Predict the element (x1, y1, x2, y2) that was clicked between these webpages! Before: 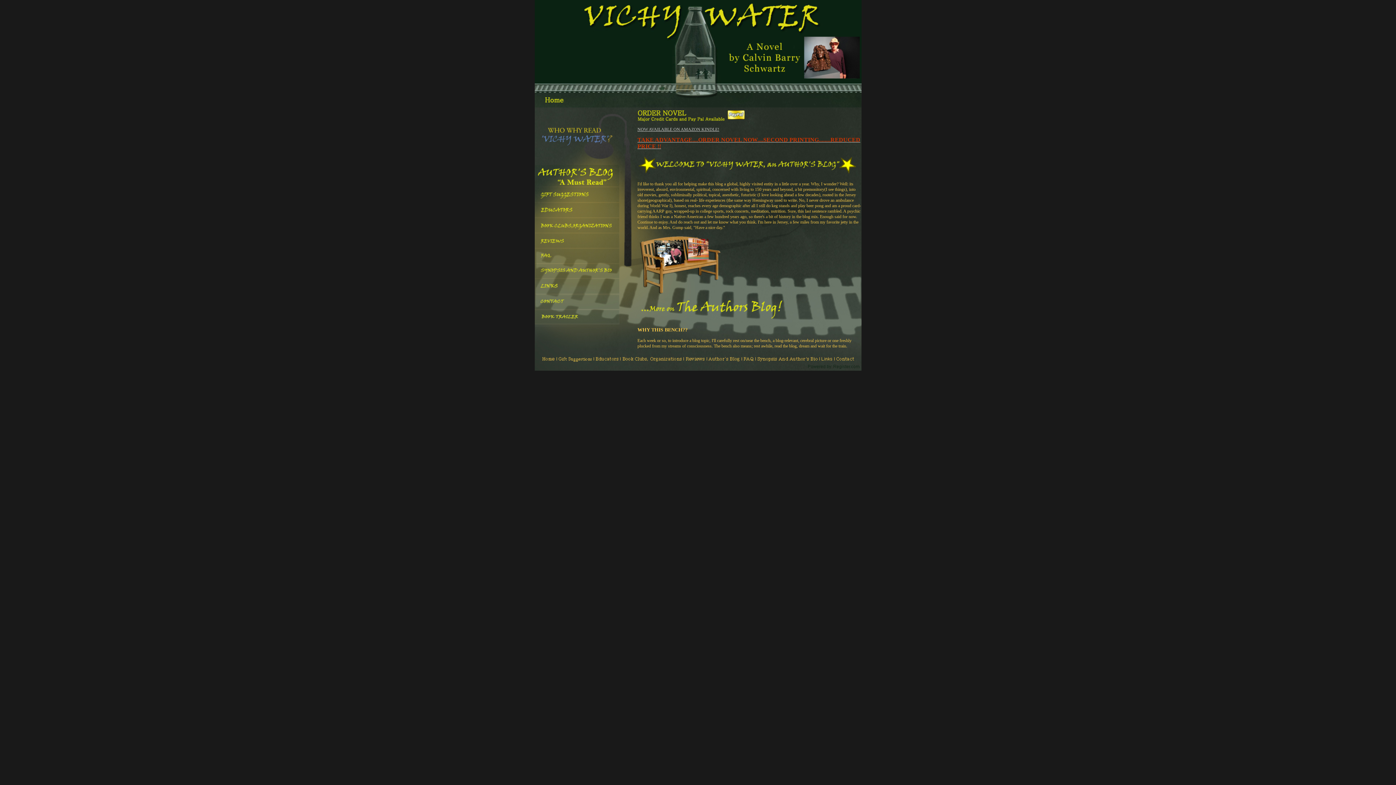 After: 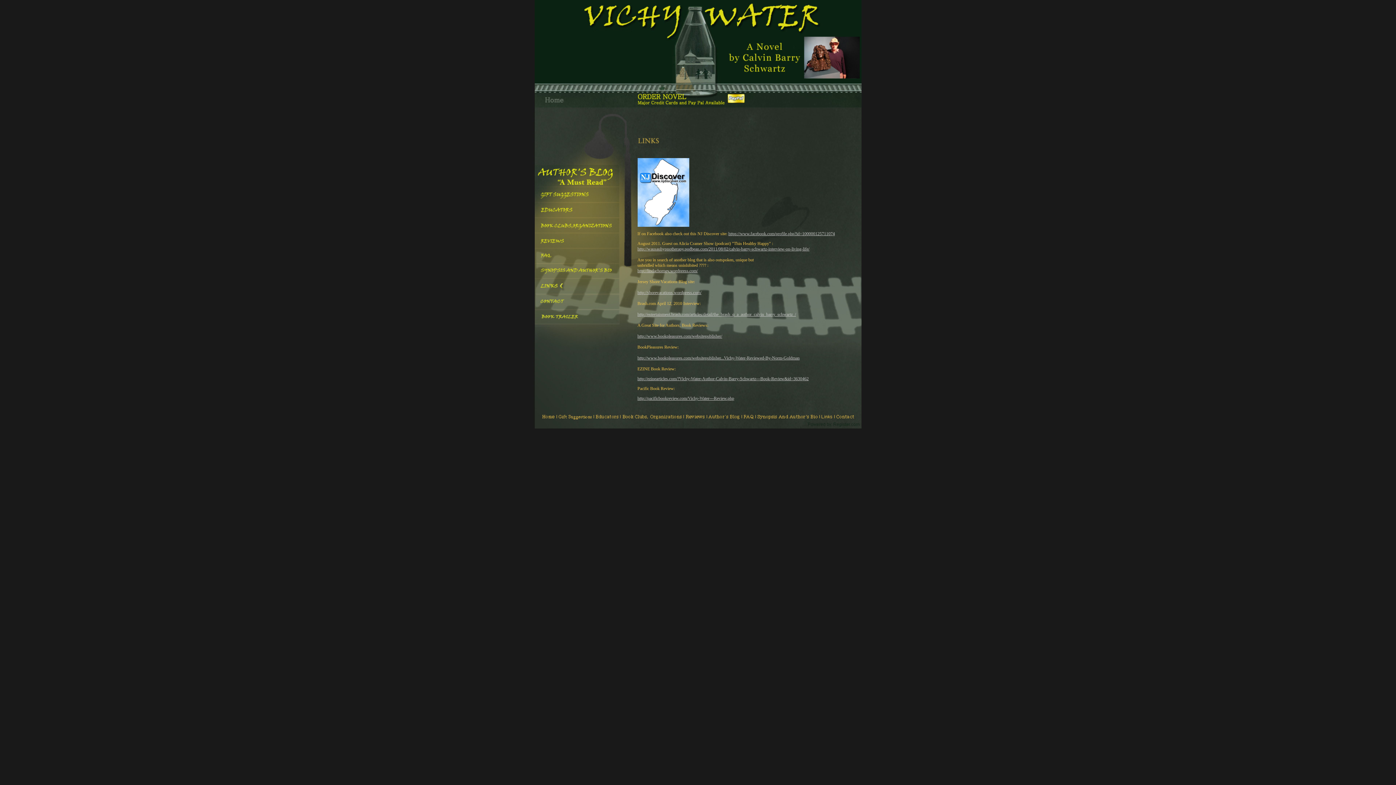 Action: bbox: (534, 290, 619, 296)